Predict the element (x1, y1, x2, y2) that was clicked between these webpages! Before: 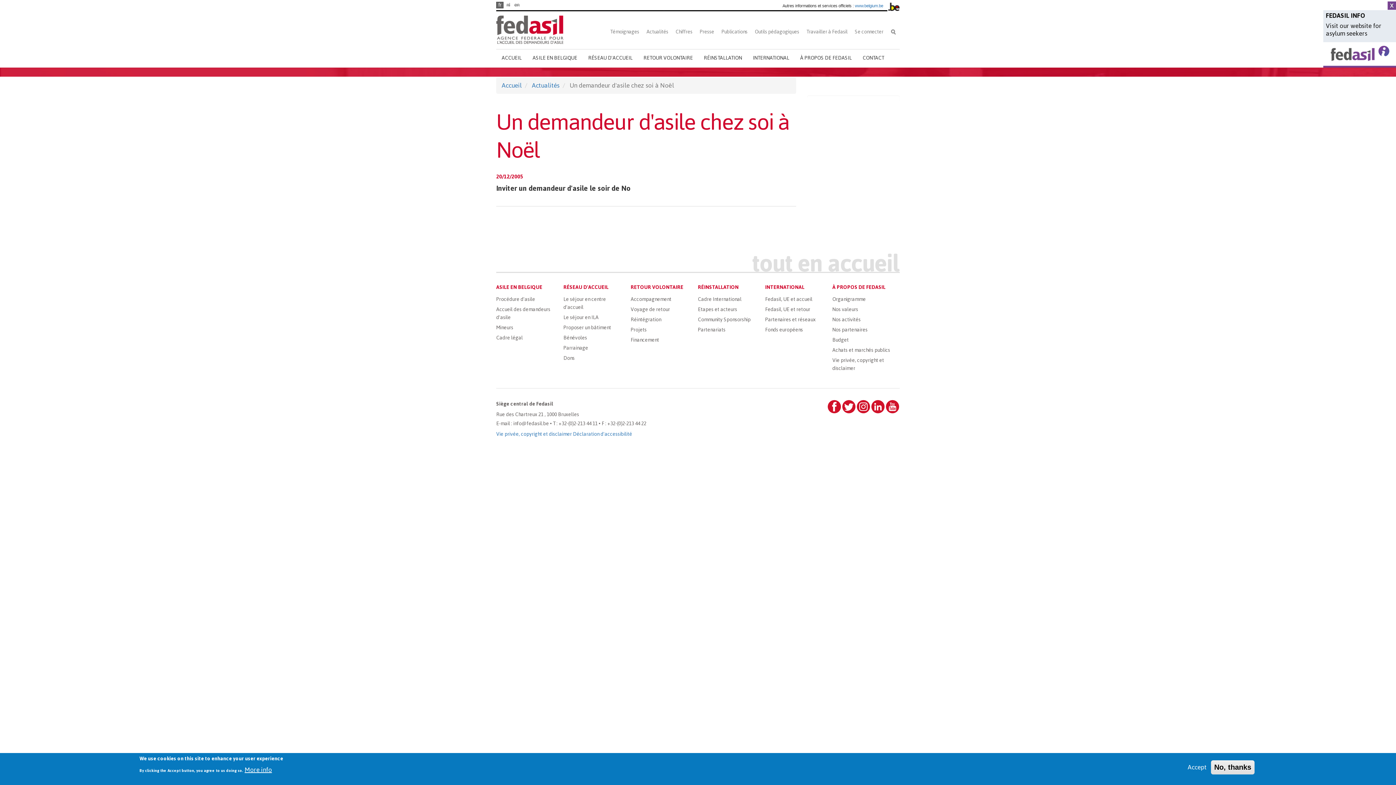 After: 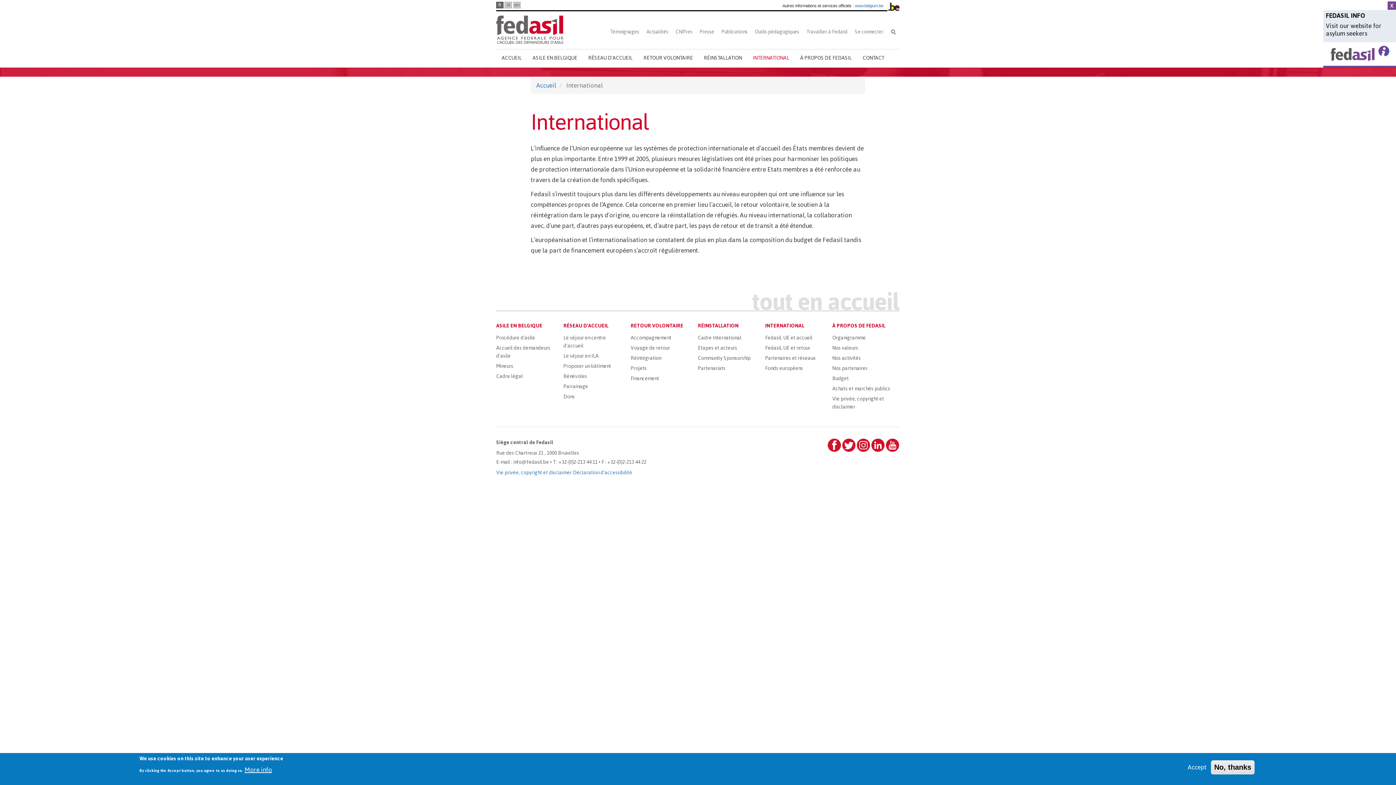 Action: label: INTERNATIONAL bbox: (765, 278, 832, 294)